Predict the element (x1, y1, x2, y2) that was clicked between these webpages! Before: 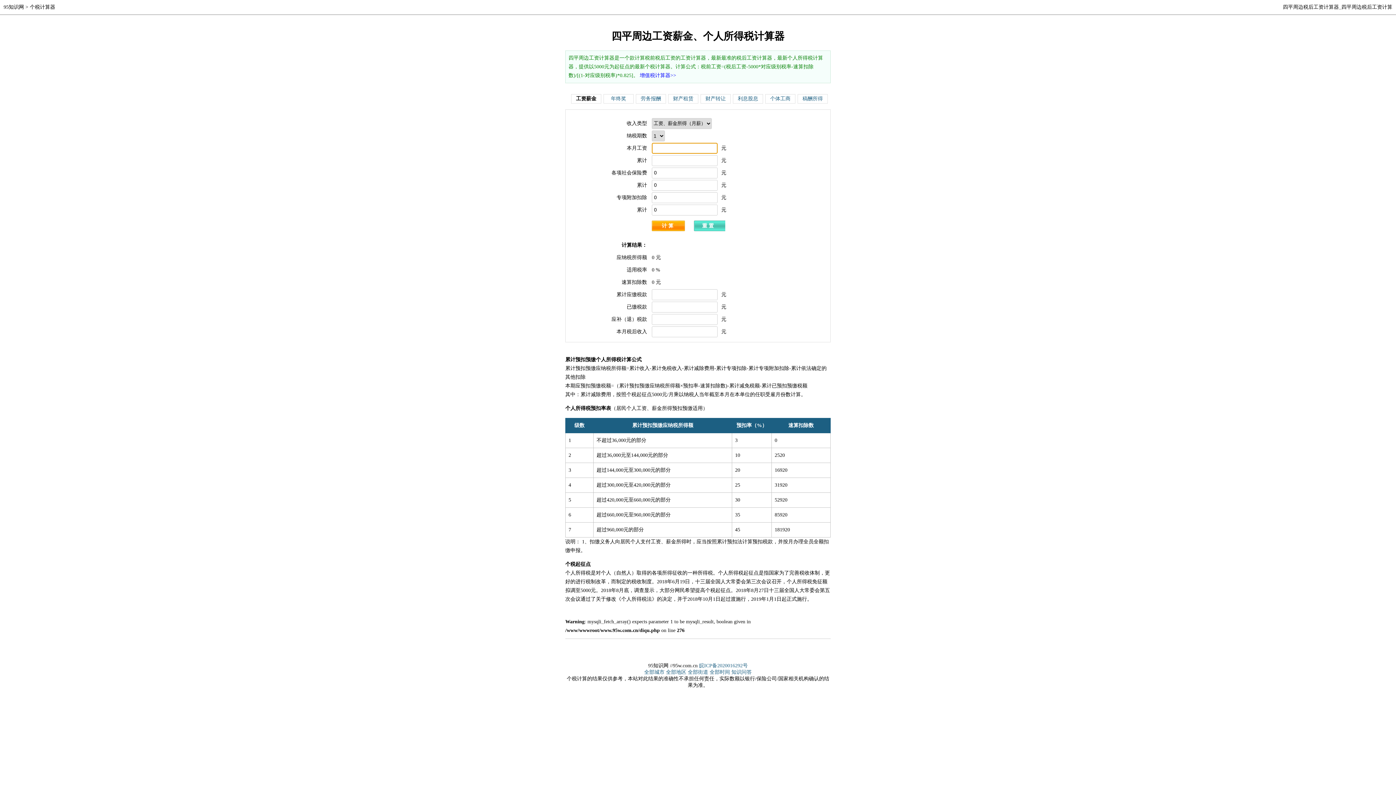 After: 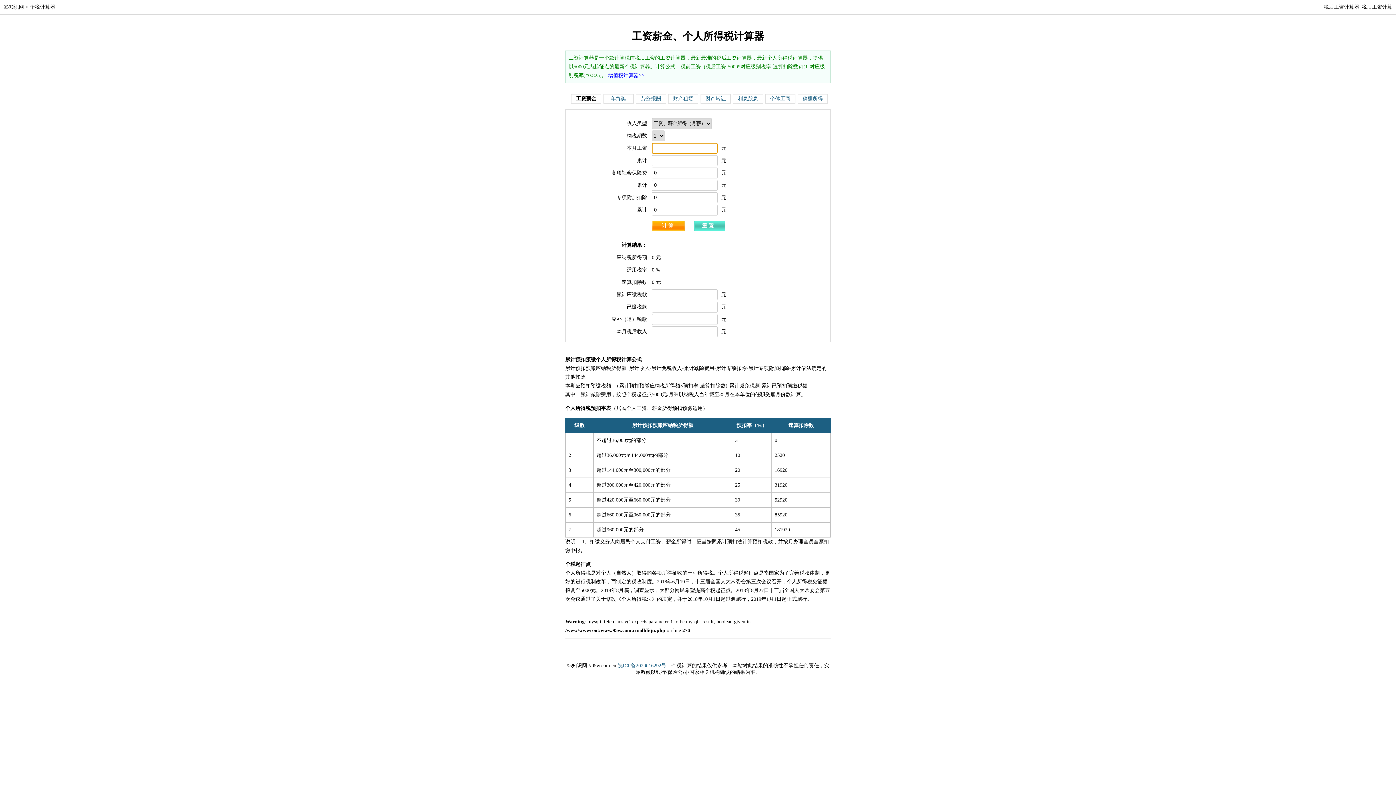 Action: label: 全部地区 bbox: (666, 669, 686, 675)